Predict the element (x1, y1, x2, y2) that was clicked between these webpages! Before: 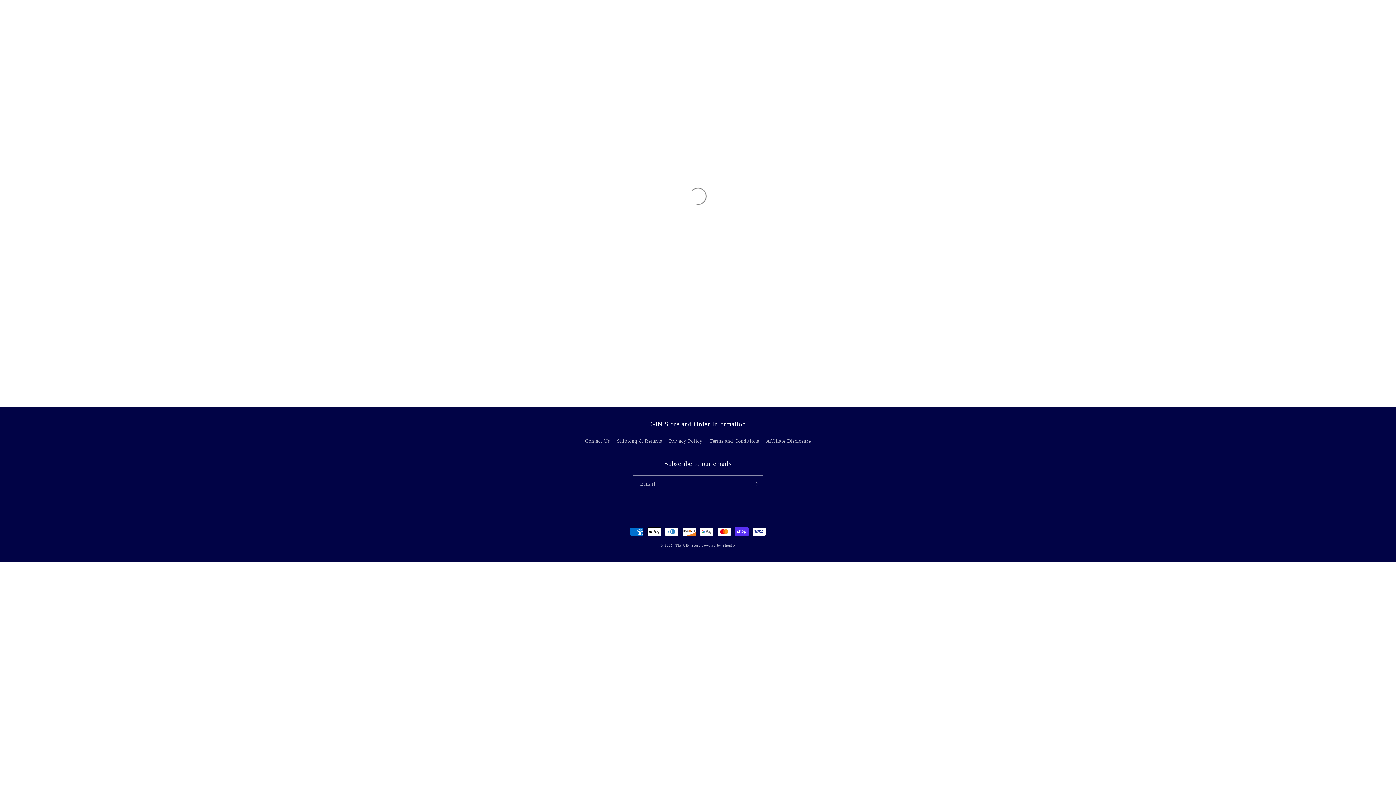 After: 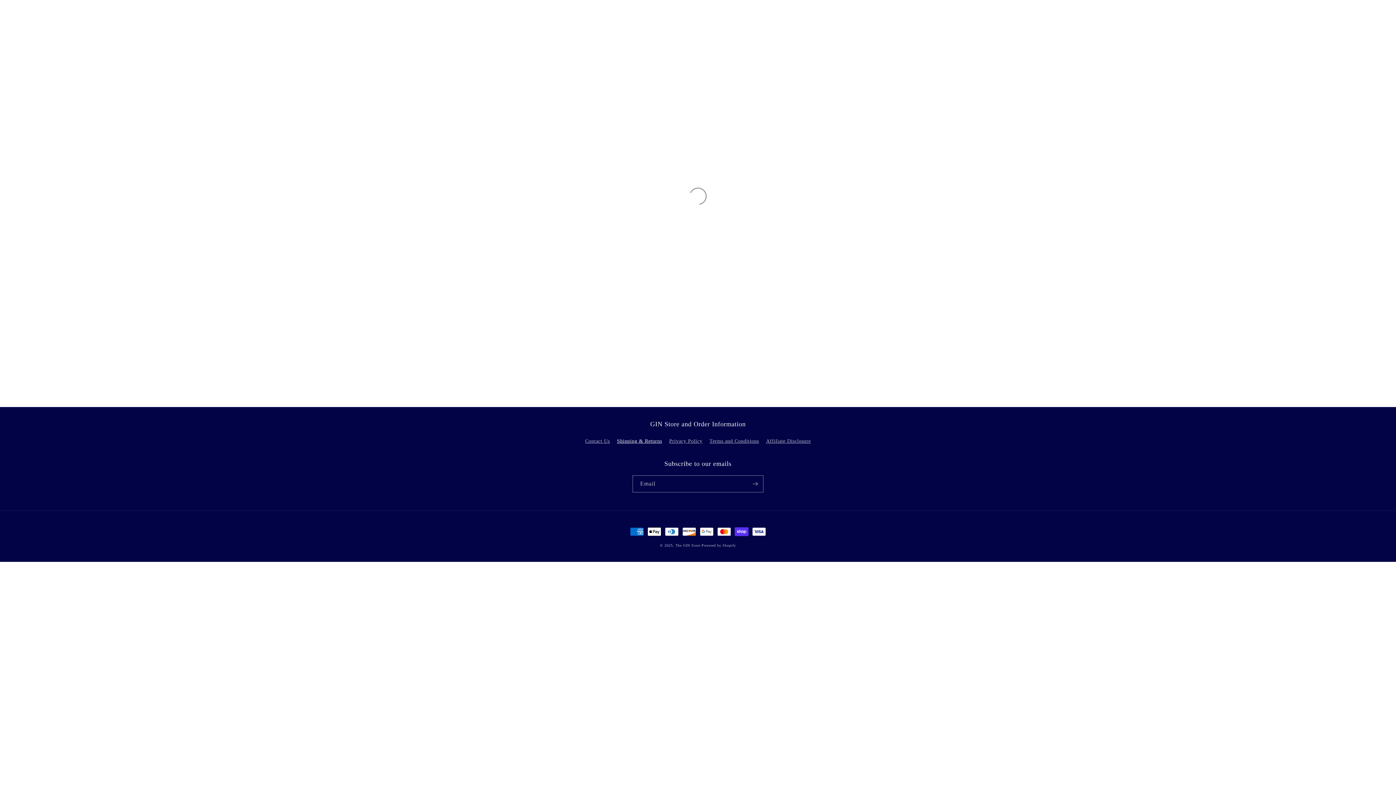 Action: label: Shipping & Returns bbox: (617, 436, 662, 445)